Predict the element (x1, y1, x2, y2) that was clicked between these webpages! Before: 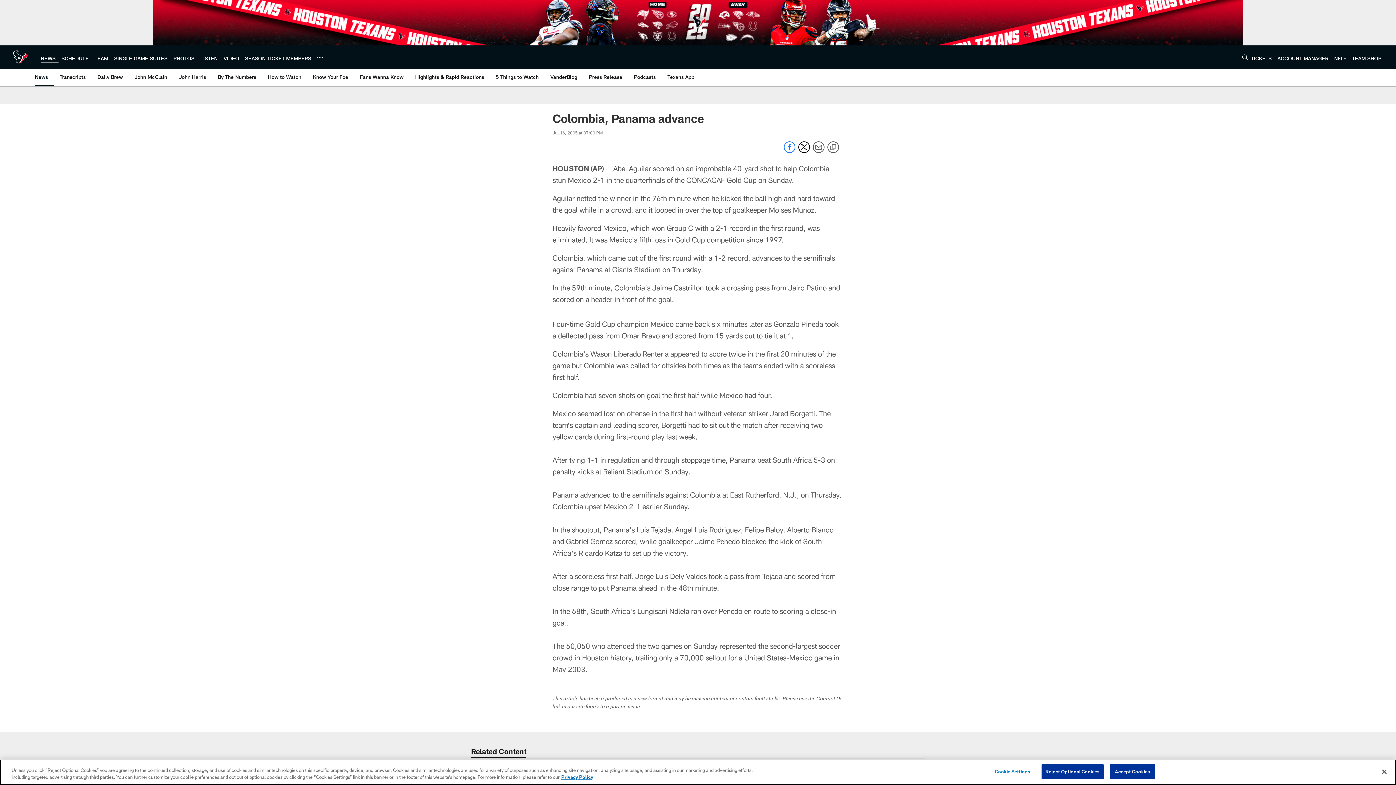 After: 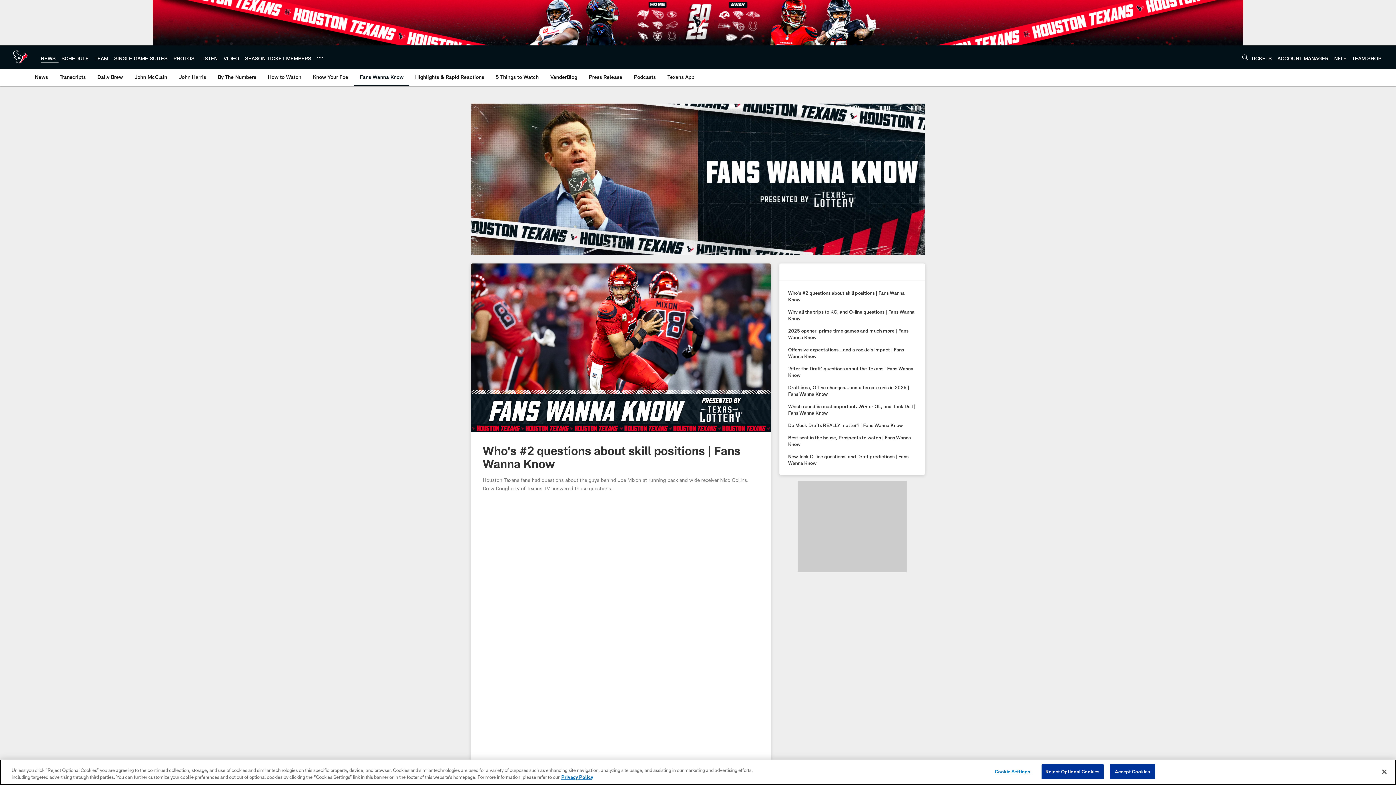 Action: bbox: (357, 68, 406, 85) label: Fans Wanna Know